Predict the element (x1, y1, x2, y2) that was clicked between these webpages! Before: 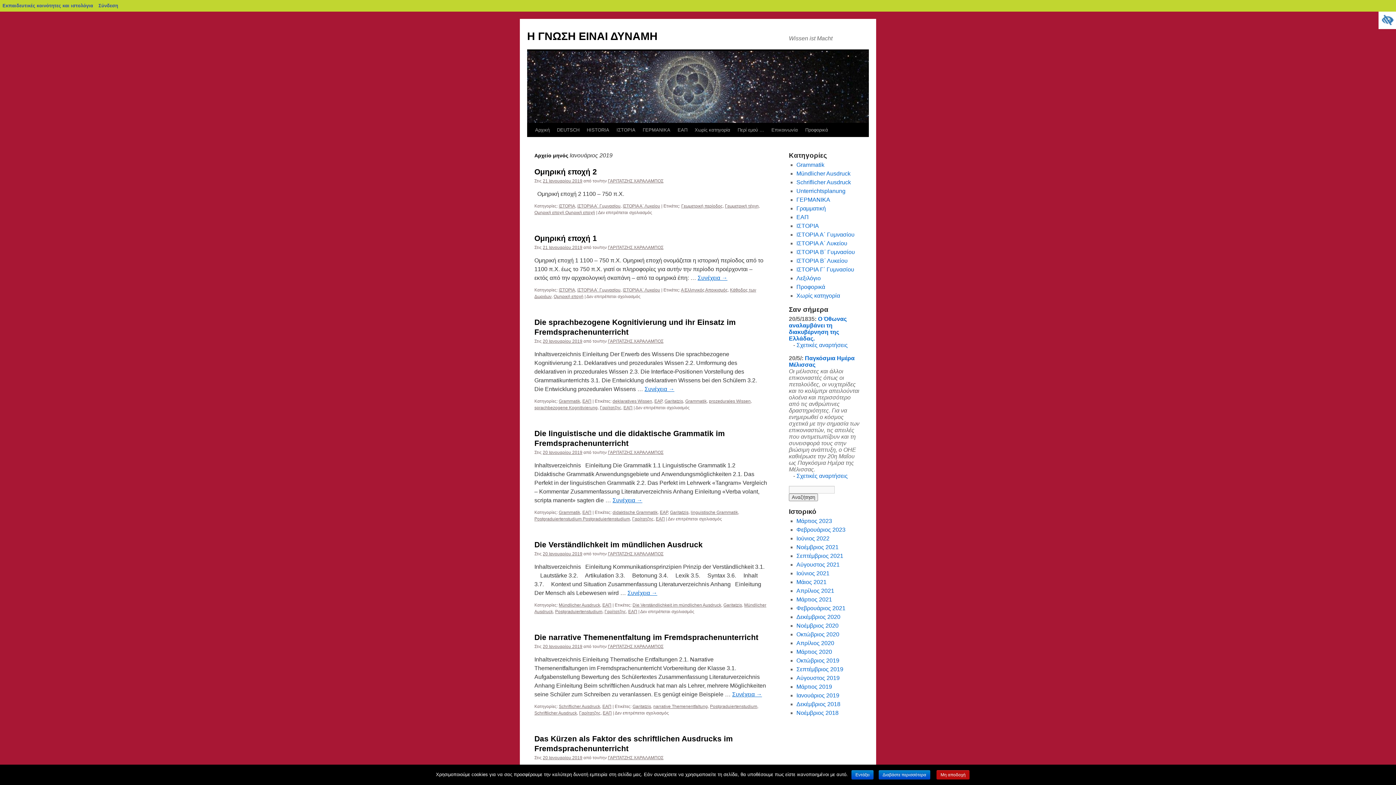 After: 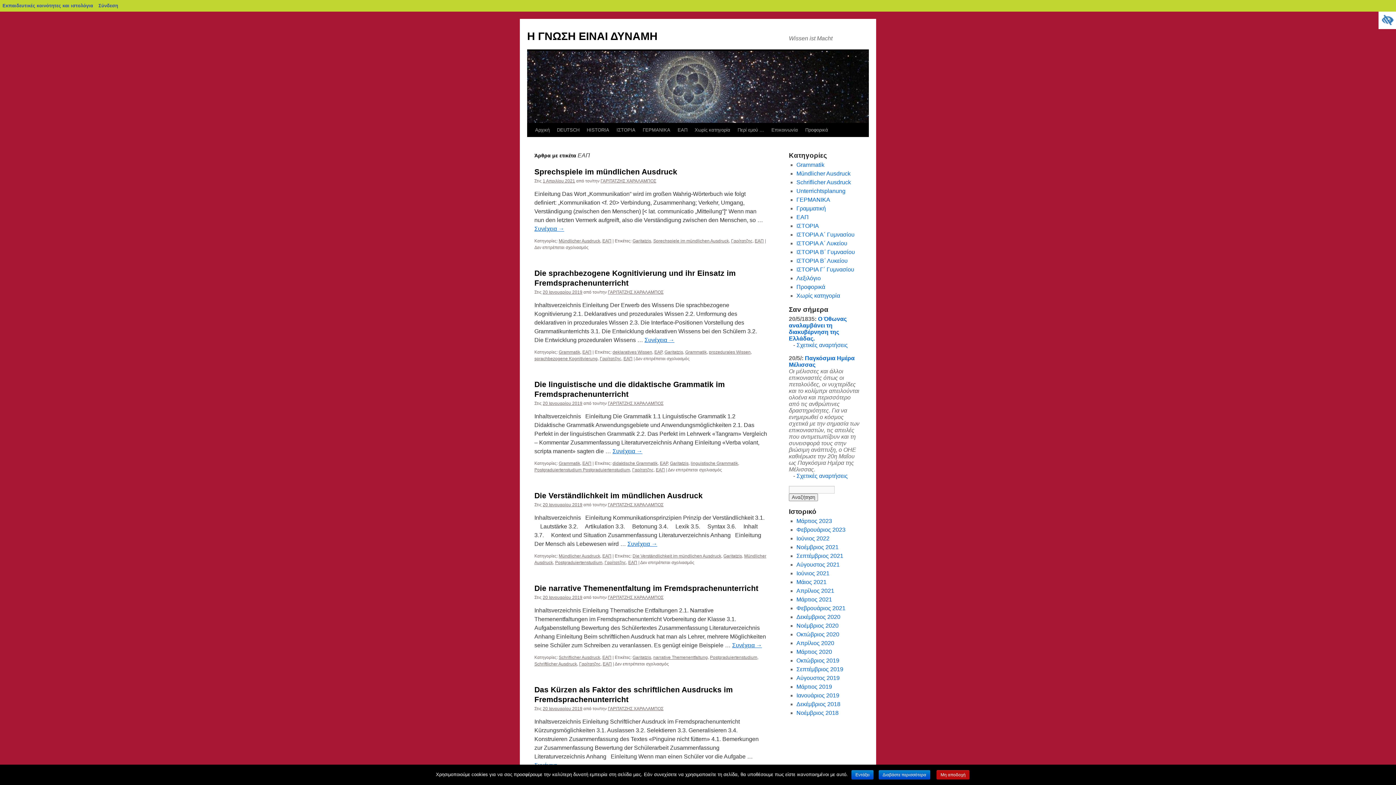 Action: bbox: (656, 516, 665, 521) label: ΕΑΠ